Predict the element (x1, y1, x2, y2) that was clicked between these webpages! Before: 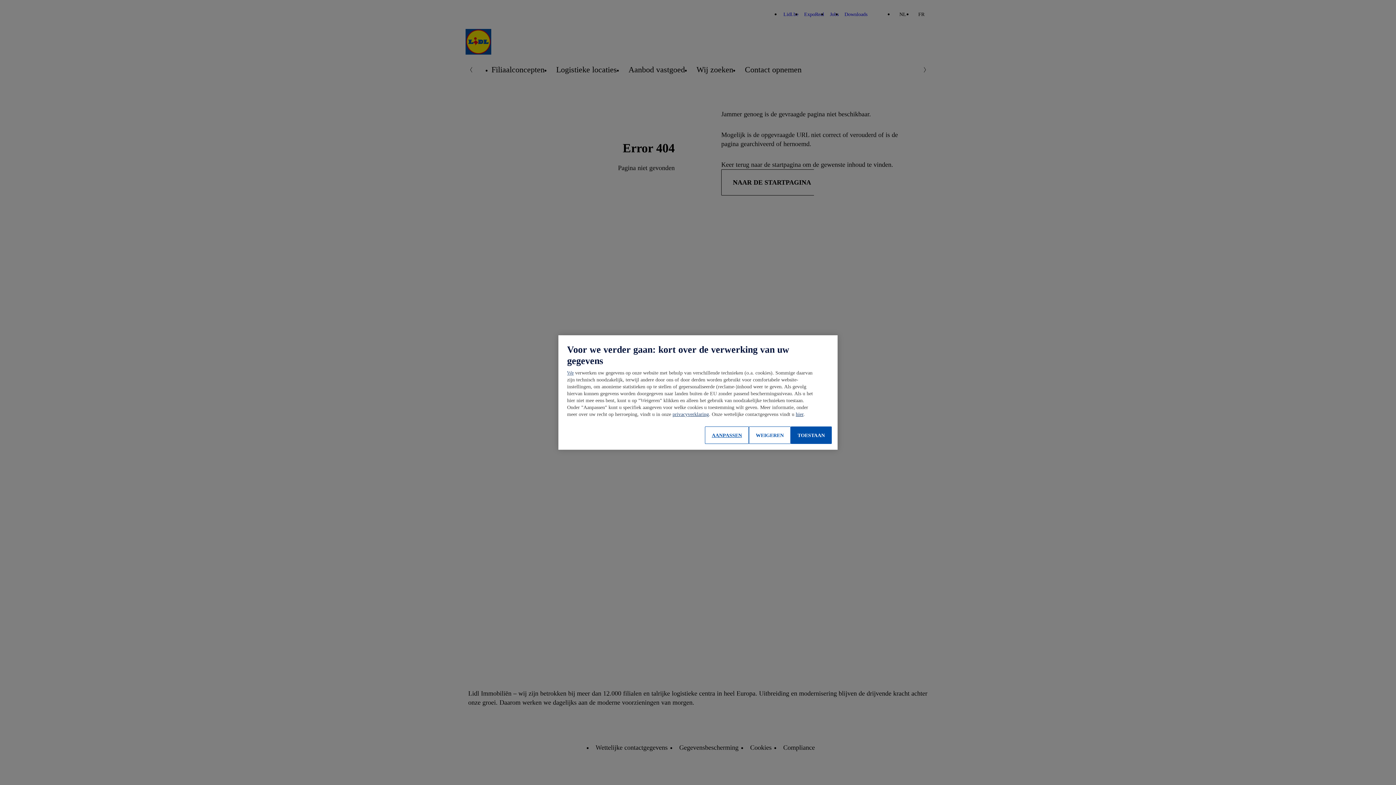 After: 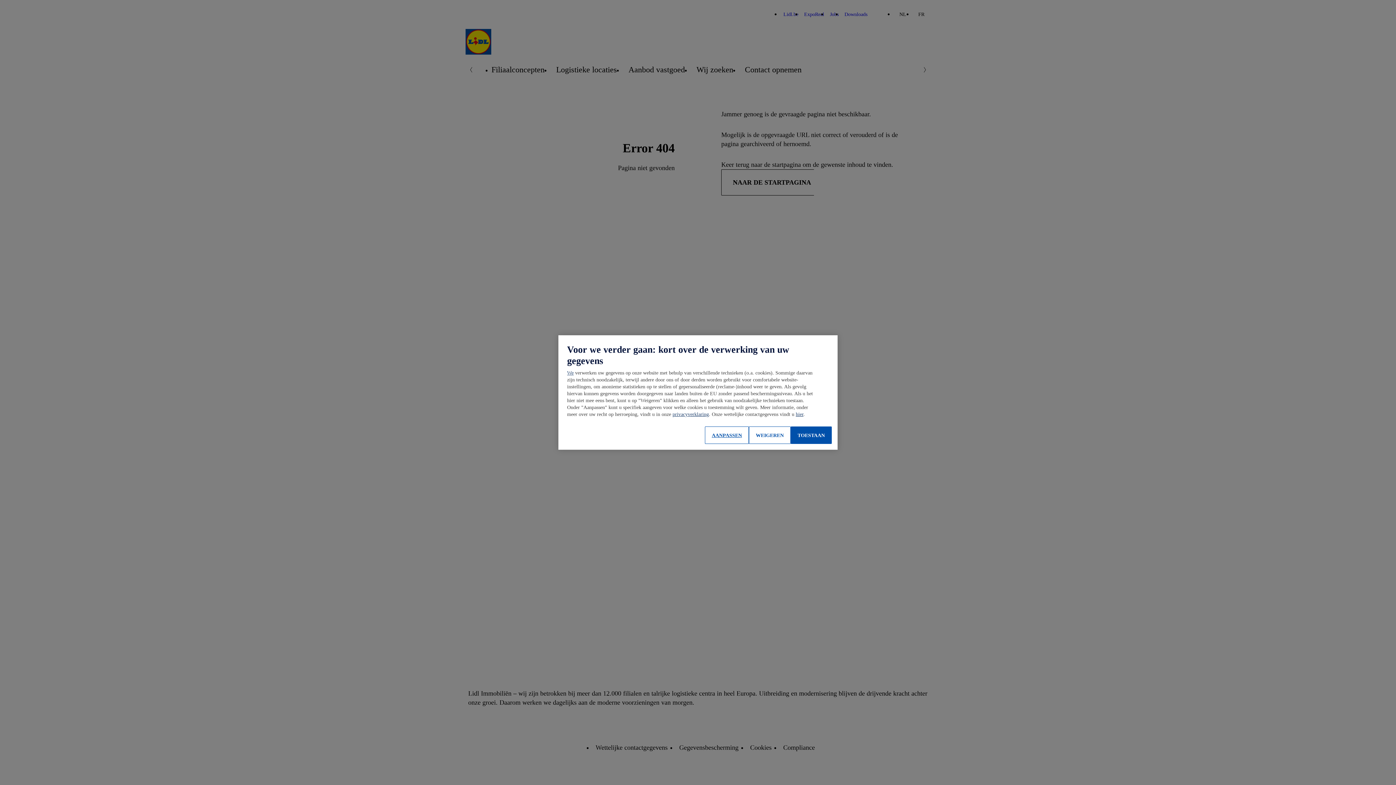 Action: bbox: (796, 411, 803, 417) label: hier